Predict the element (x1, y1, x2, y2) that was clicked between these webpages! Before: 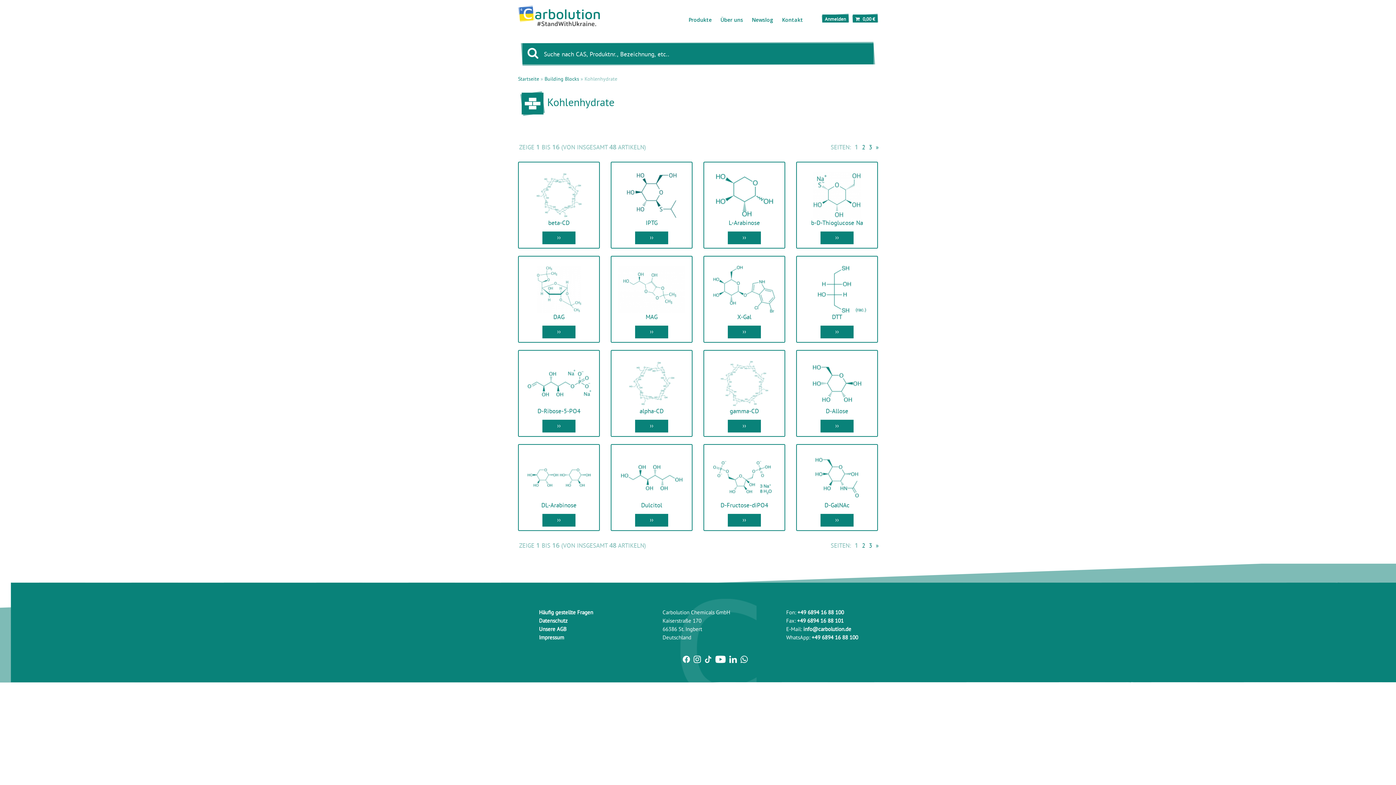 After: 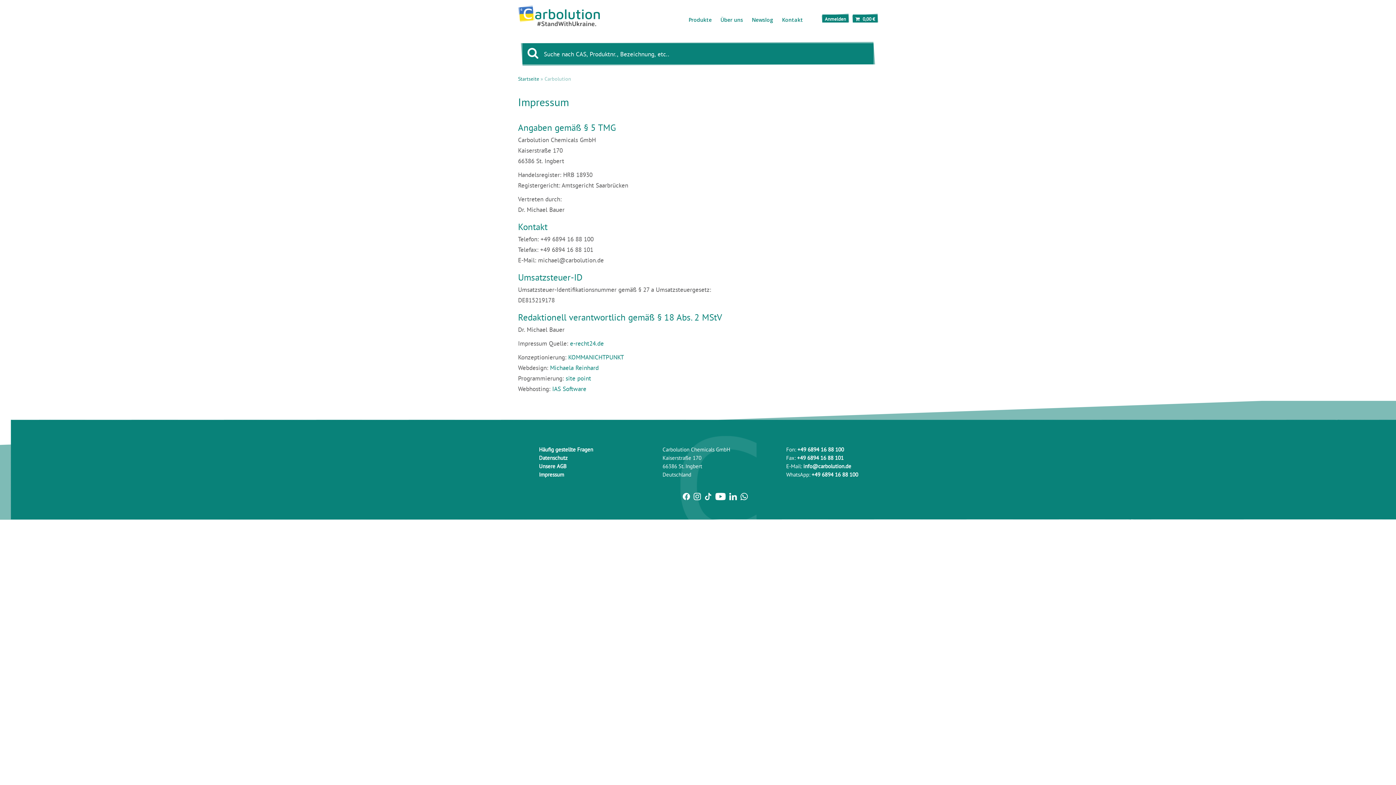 Action: bbox: (539, 634, 564, 641) label: Impressum